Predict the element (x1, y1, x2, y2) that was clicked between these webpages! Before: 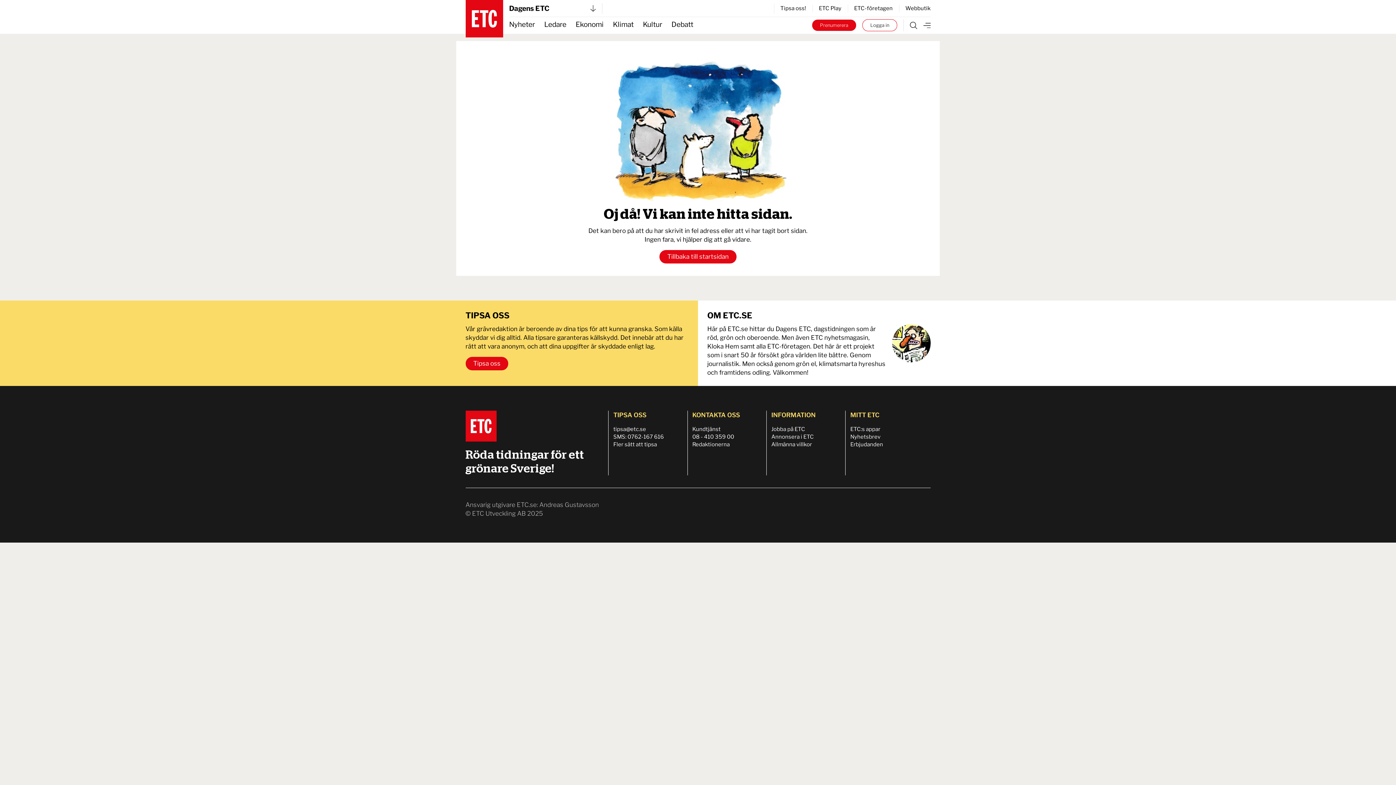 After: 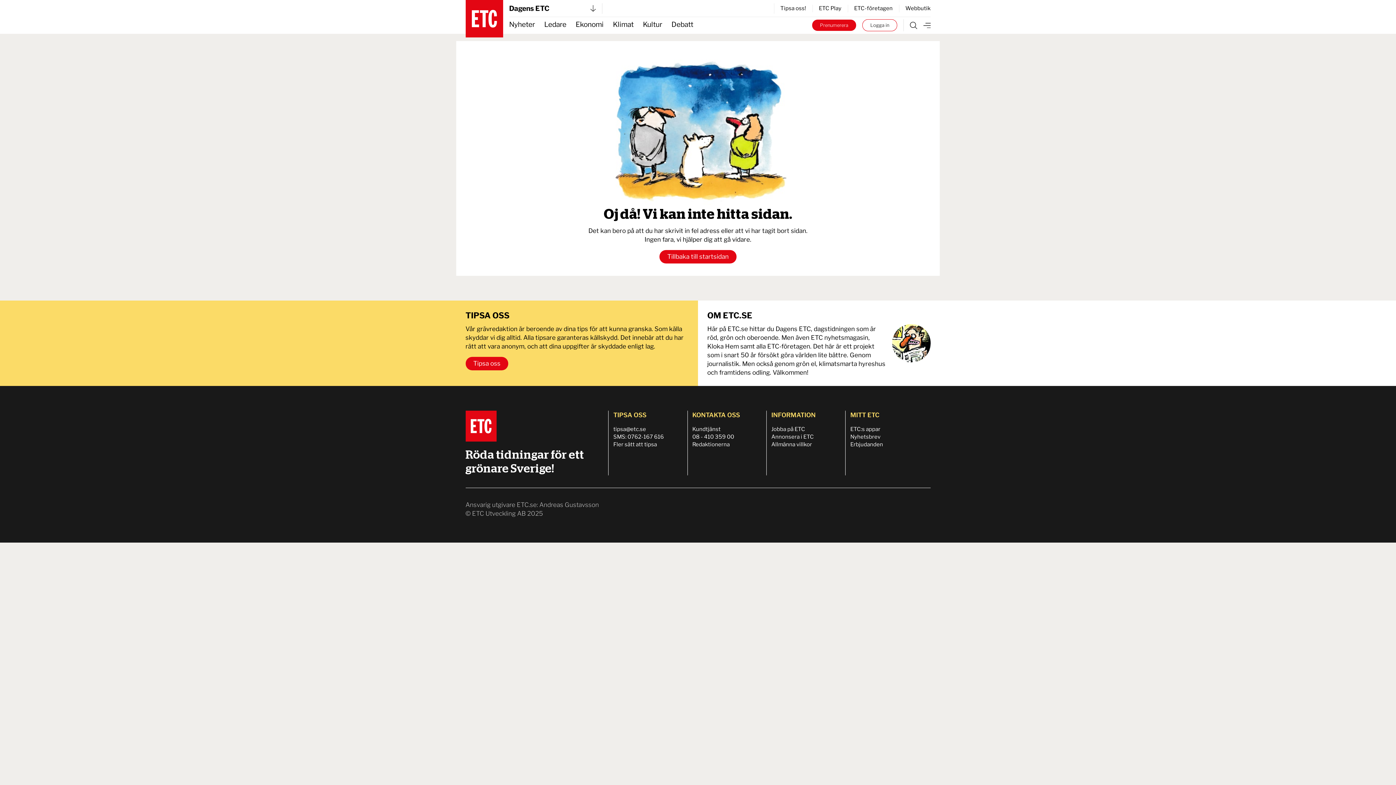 Action: label: tipsa@etc.se bbox: (613, 426, 646, 432)